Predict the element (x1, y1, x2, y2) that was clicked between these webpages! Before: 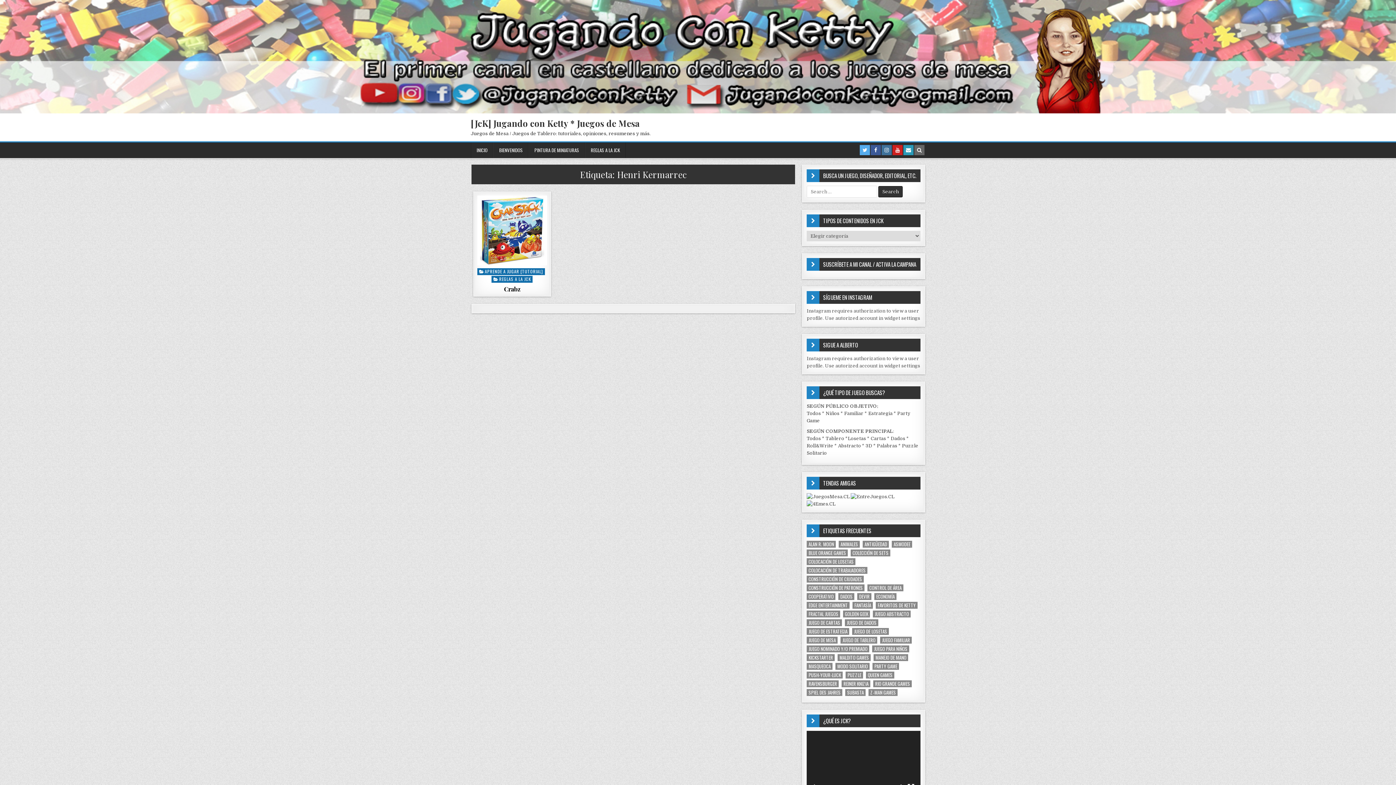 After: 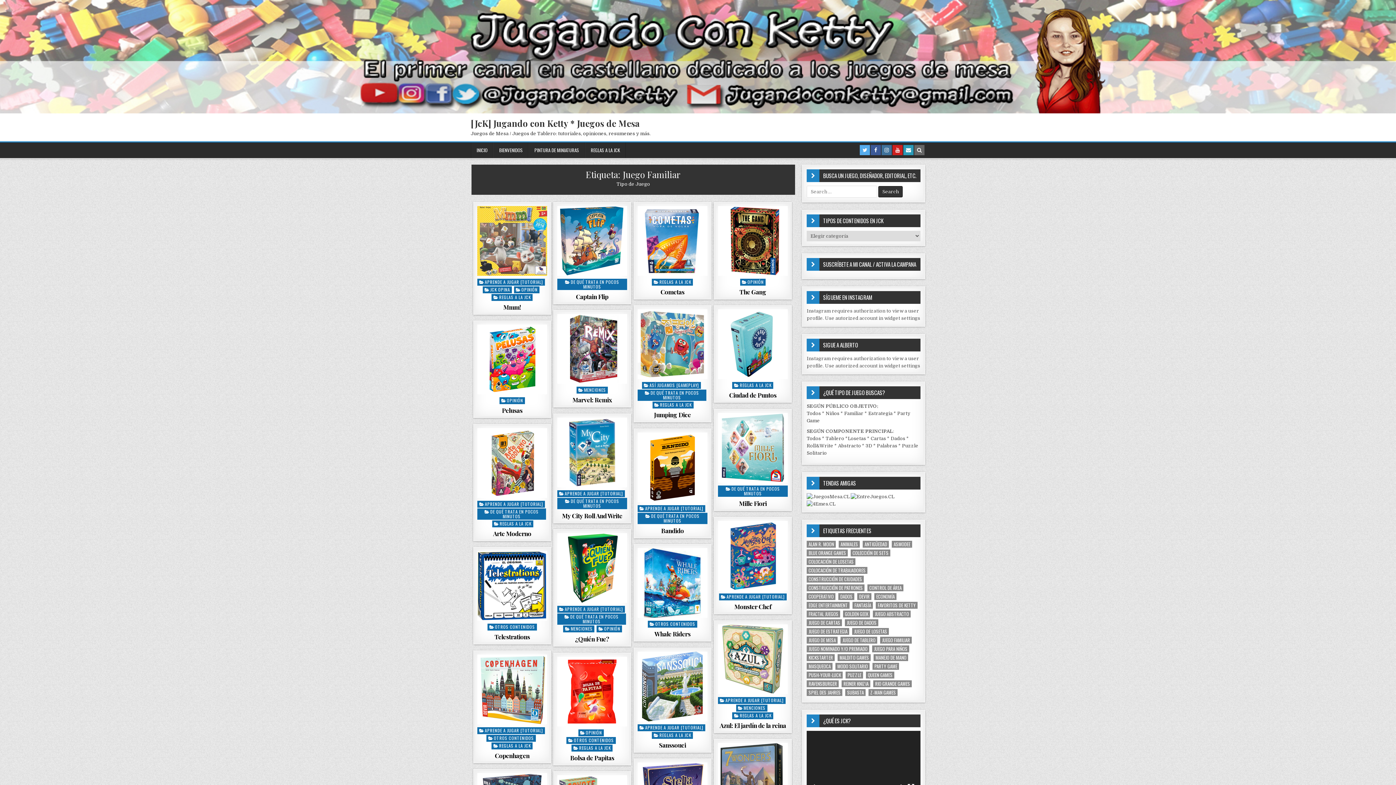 Action: label: Familiar bbox: (844, 410, 863, 416)